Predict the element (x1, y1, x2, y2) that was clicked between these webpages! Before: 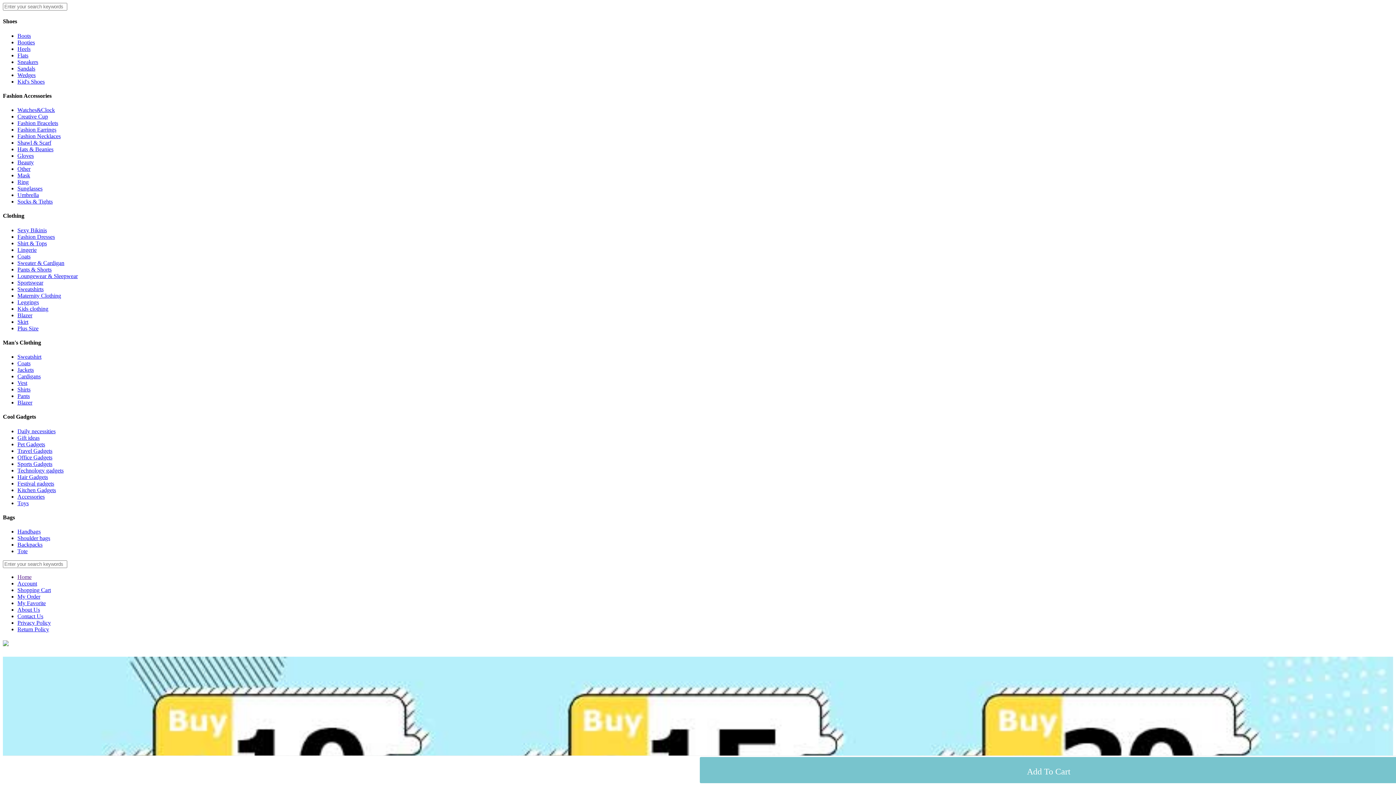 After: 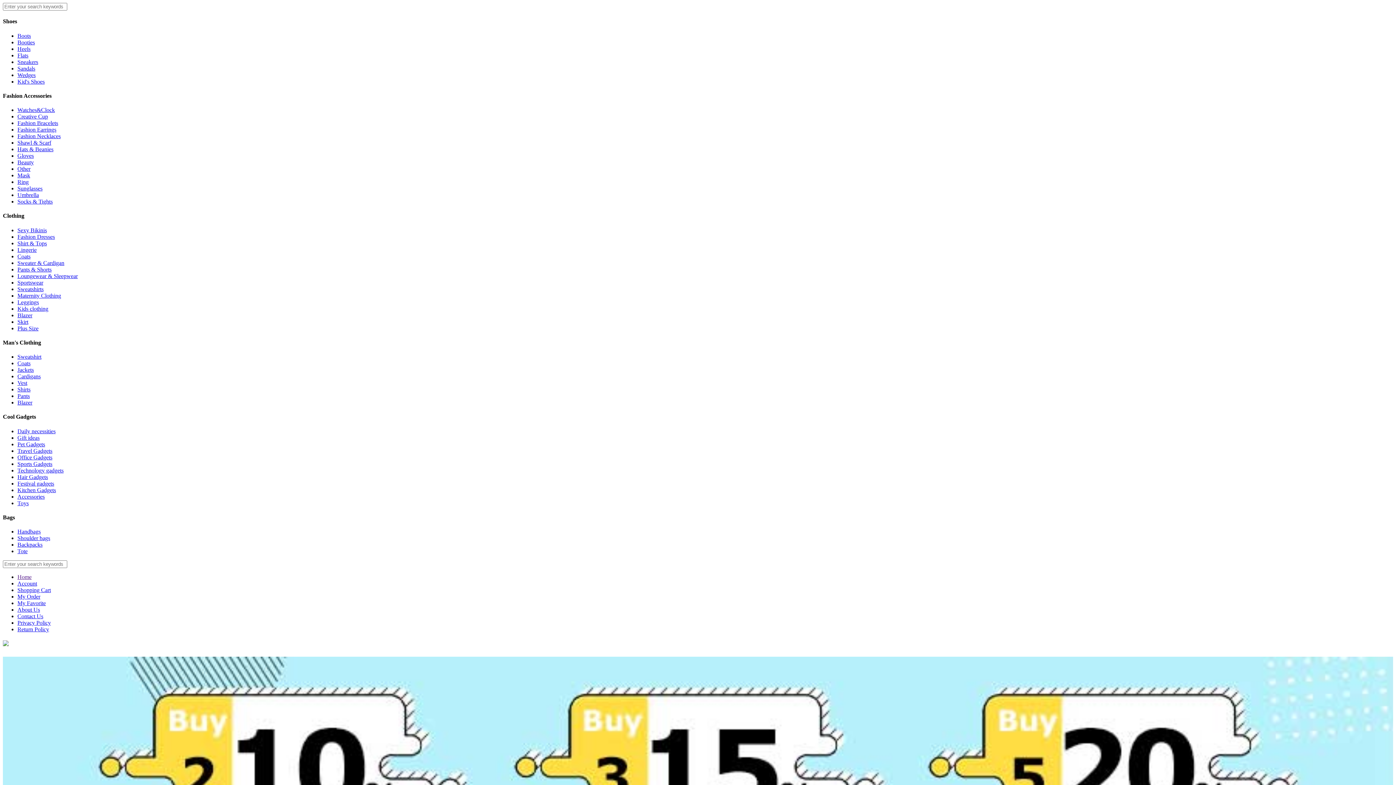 Action: label: Umbrella bbox: (17, 192, 38, 198)